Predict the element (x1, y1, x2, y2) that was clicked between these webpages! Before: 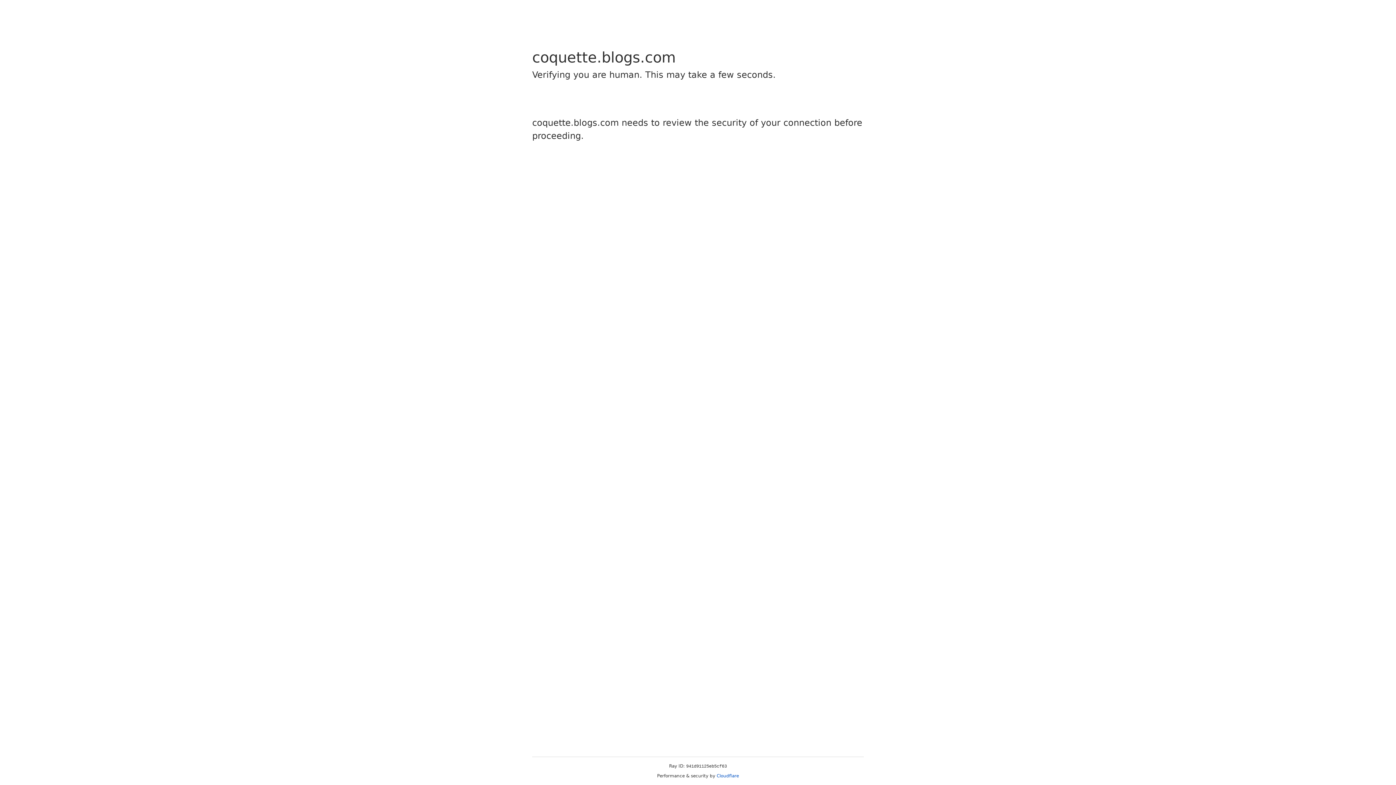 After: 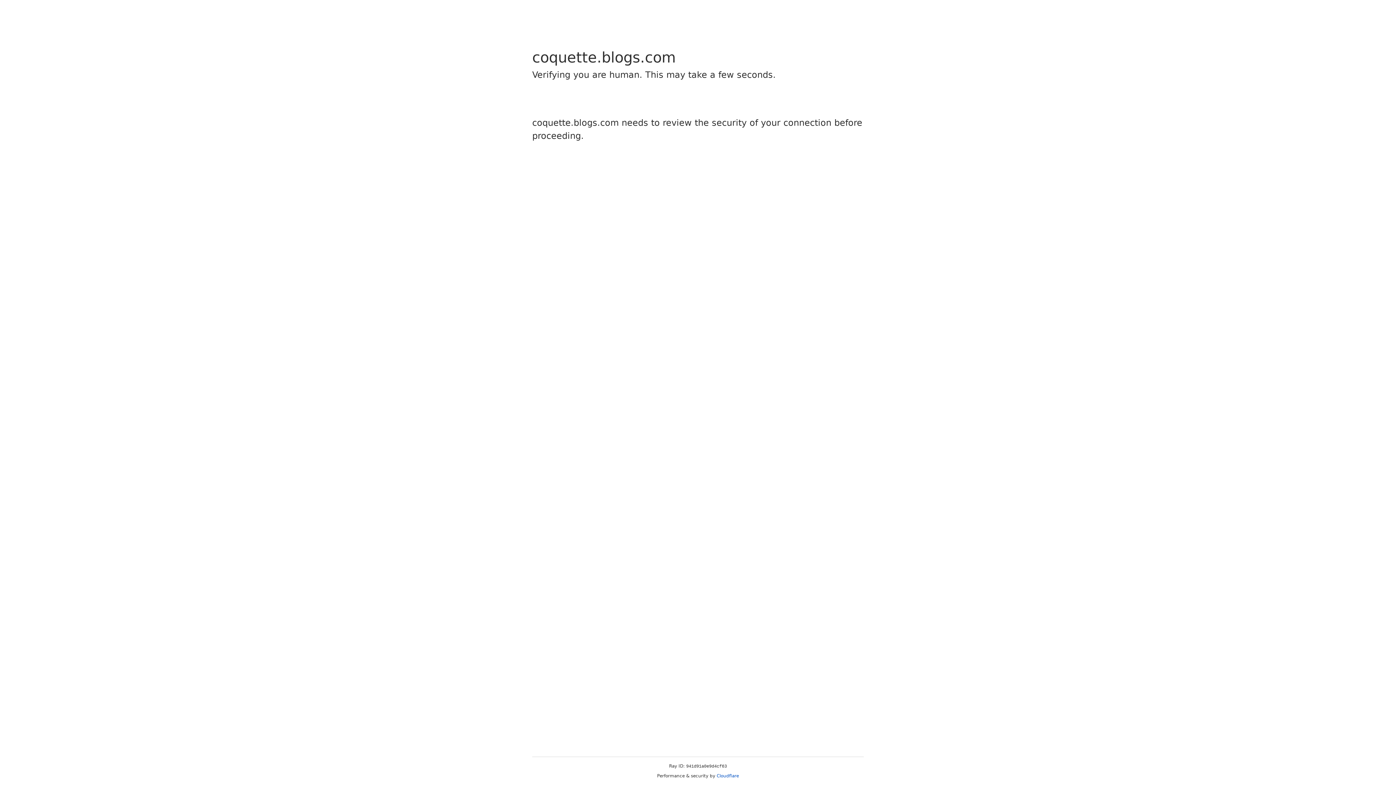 Action: label: Cloudflare bbox: (716, 773, 739, 778)